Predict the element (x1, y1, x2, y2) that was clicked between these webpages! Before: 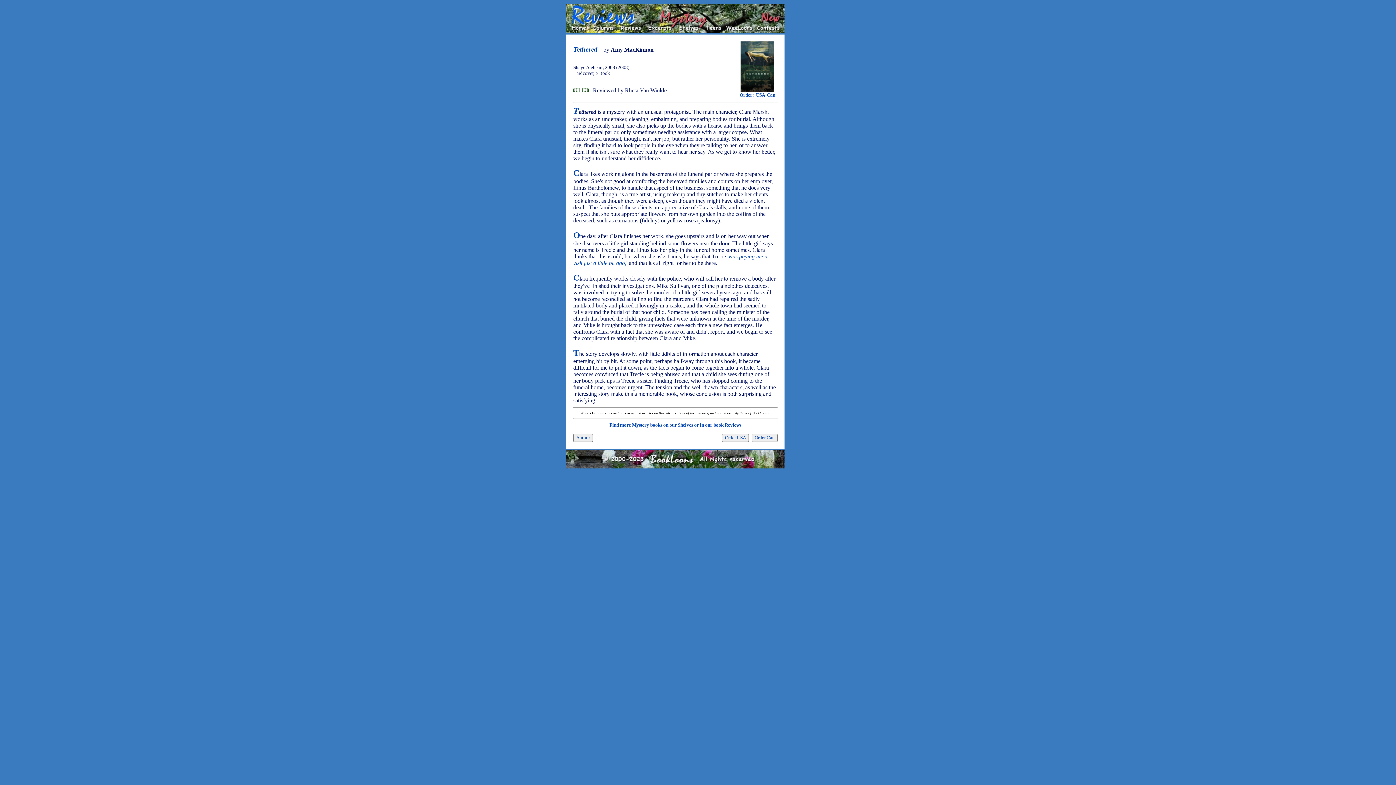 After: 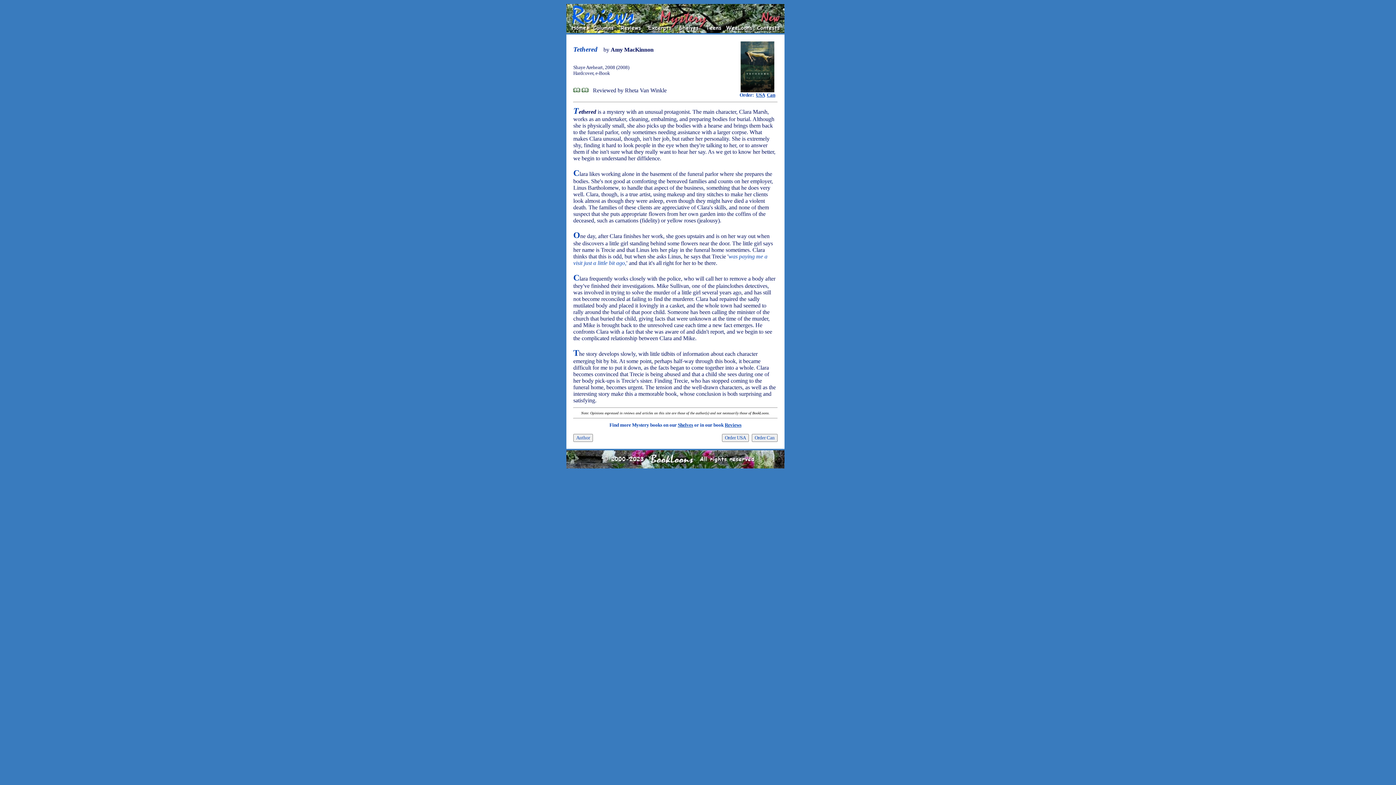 Action: bbox: (740, 87, 774, 93)